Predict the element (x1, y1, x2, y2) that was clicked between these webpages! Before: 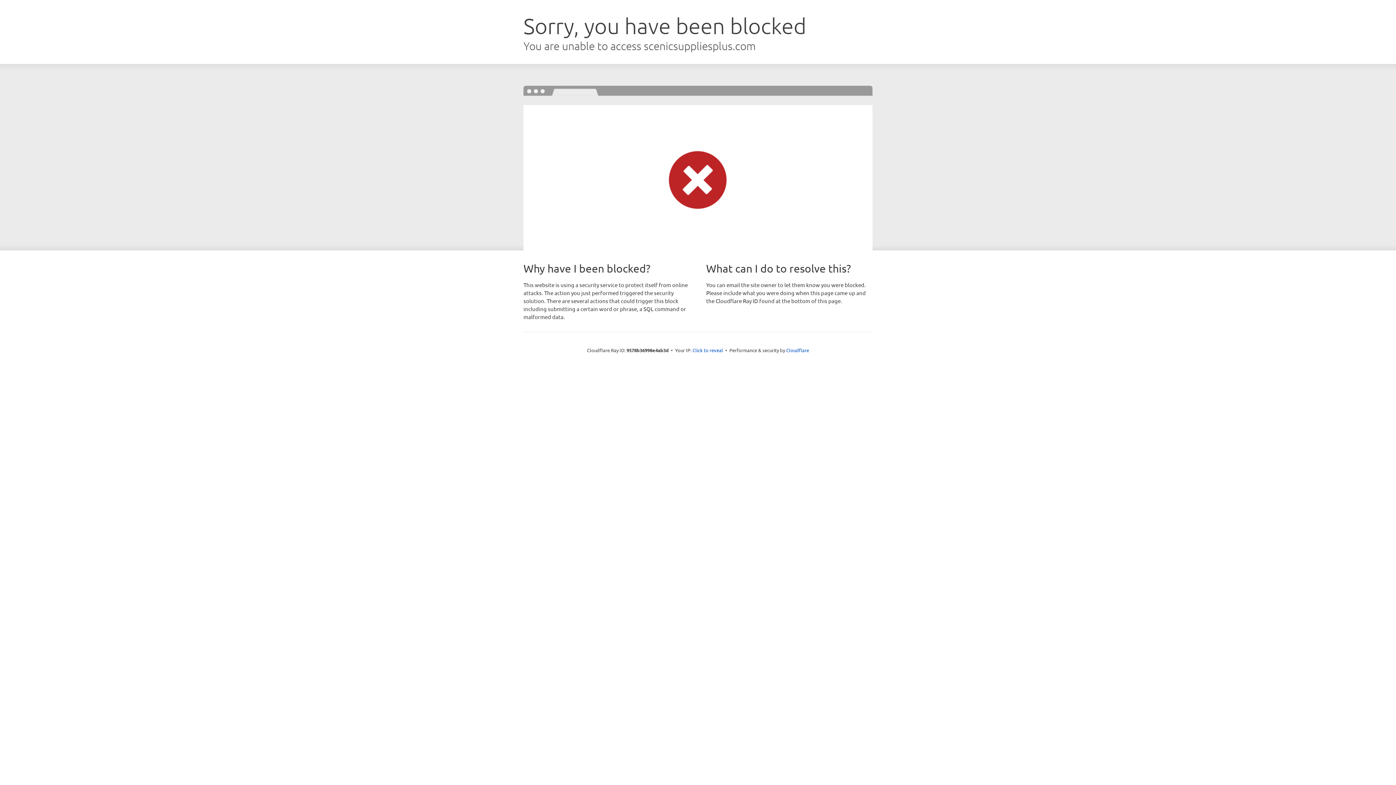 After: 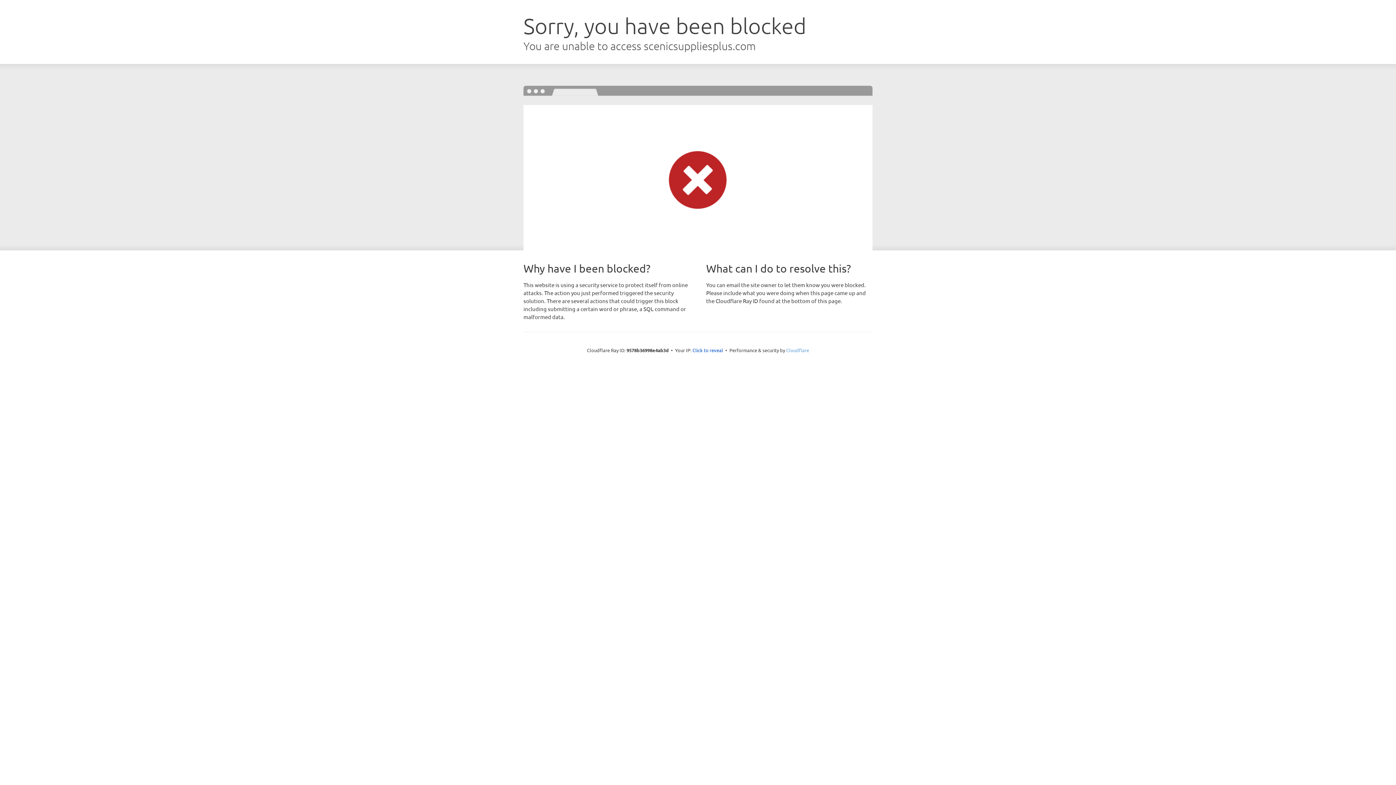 Action: label: Cloudflare bbox: (786, 347, 809, 353)